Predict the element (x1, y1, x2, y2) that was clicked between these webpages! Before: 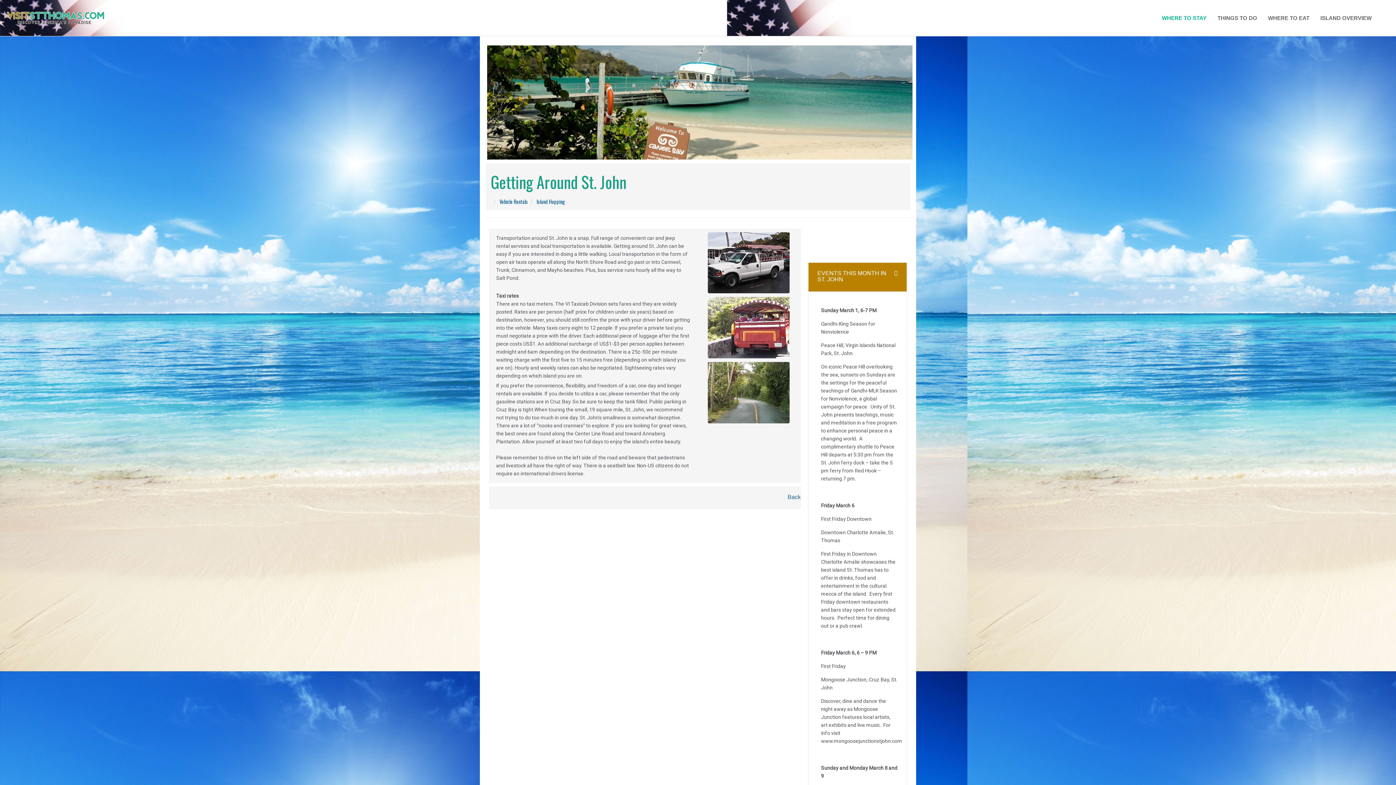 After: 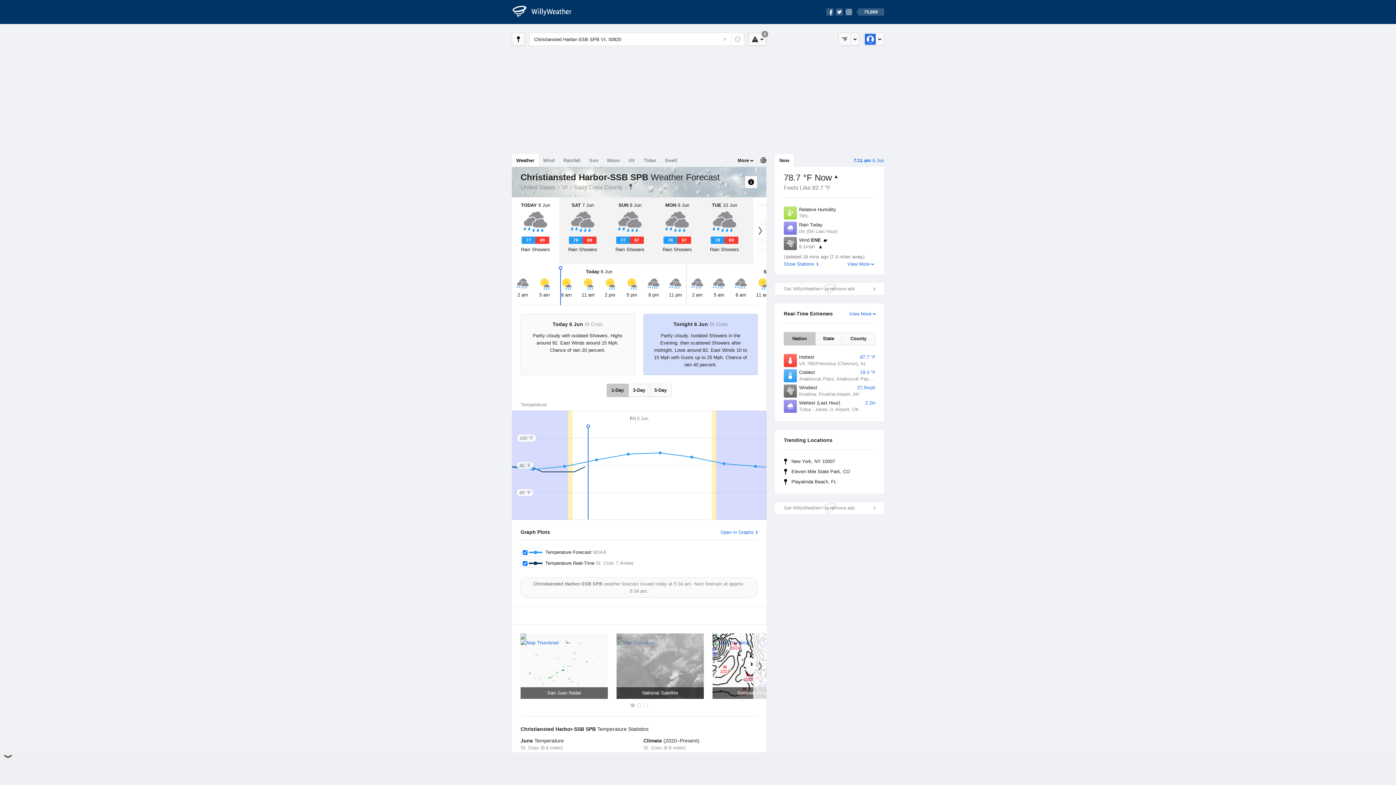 Action: label: forecasts bbox: (900, 219, 907, 240)